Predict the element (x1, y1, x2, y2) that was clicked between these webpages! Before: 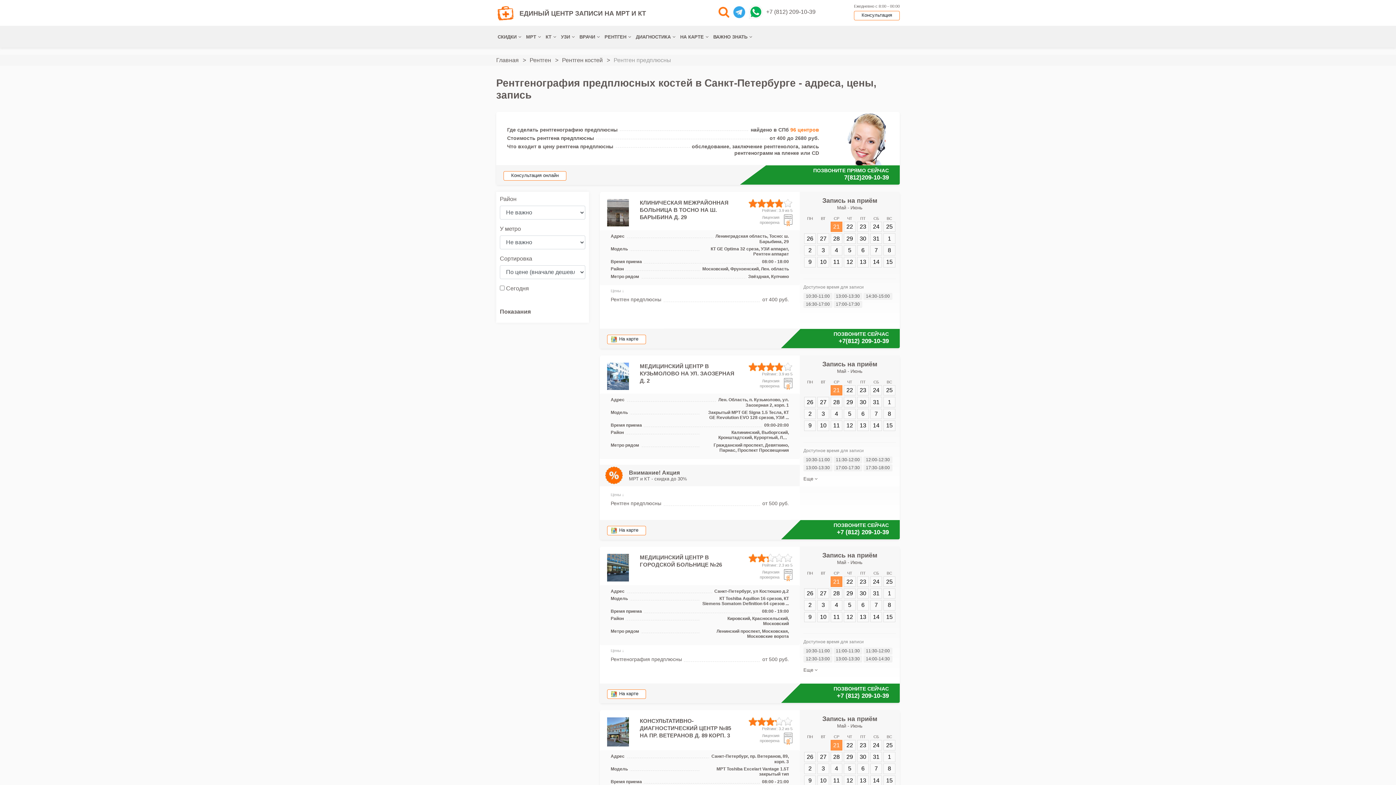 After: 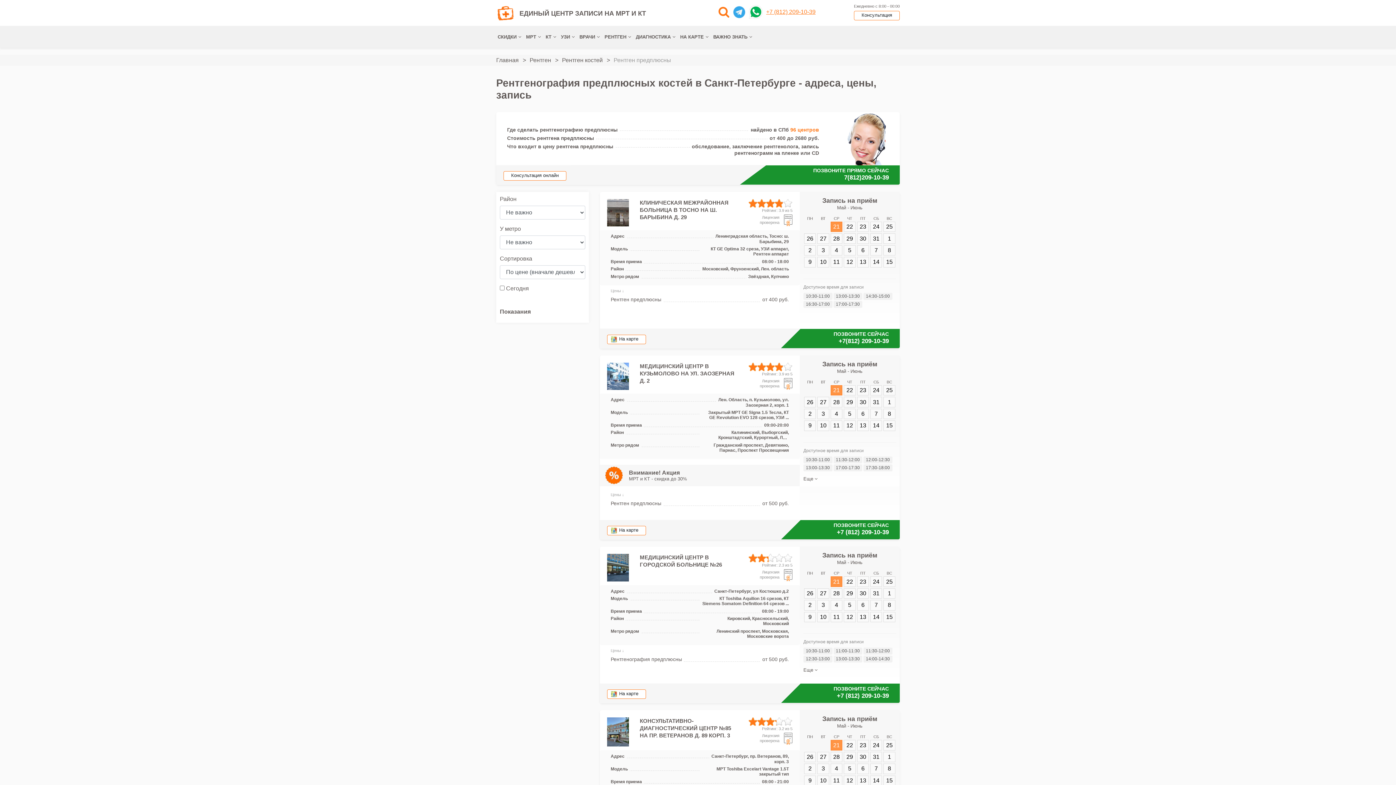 Action: bbox: (766, 8, 815, 15) label: +7 (812) 209-10-39